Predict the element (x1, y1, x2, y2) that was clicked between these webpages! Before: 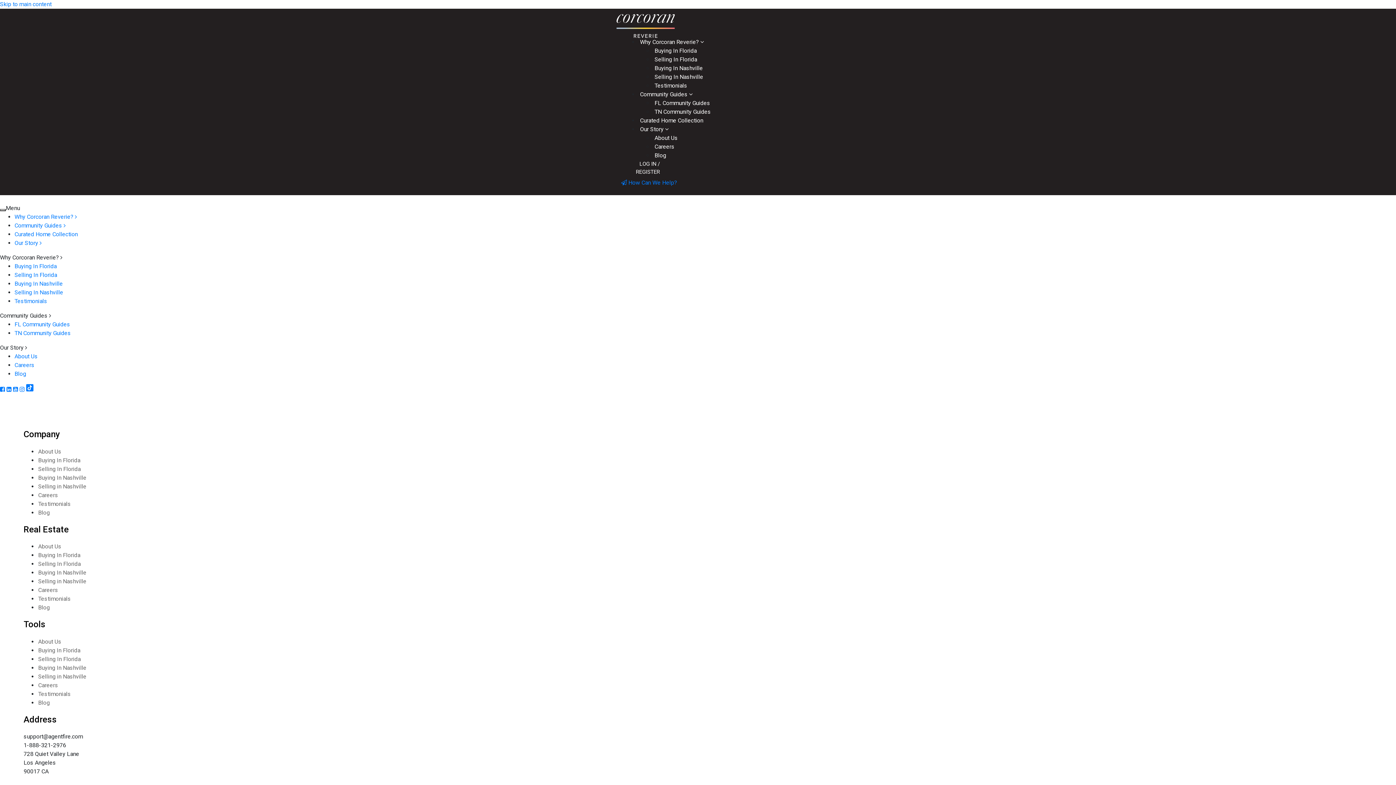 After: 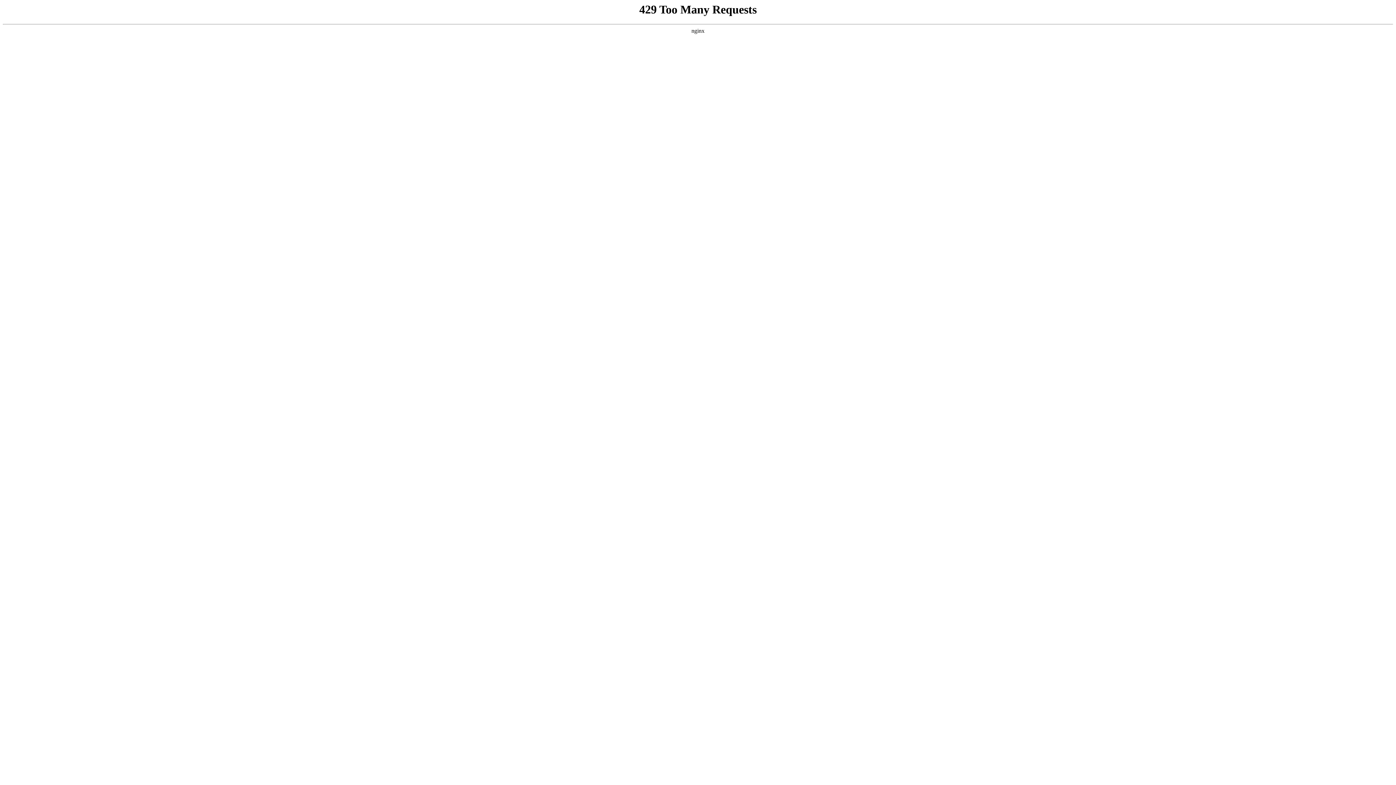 Action: bbox: (37, 474, 86, 481) label: Buying In Nashville